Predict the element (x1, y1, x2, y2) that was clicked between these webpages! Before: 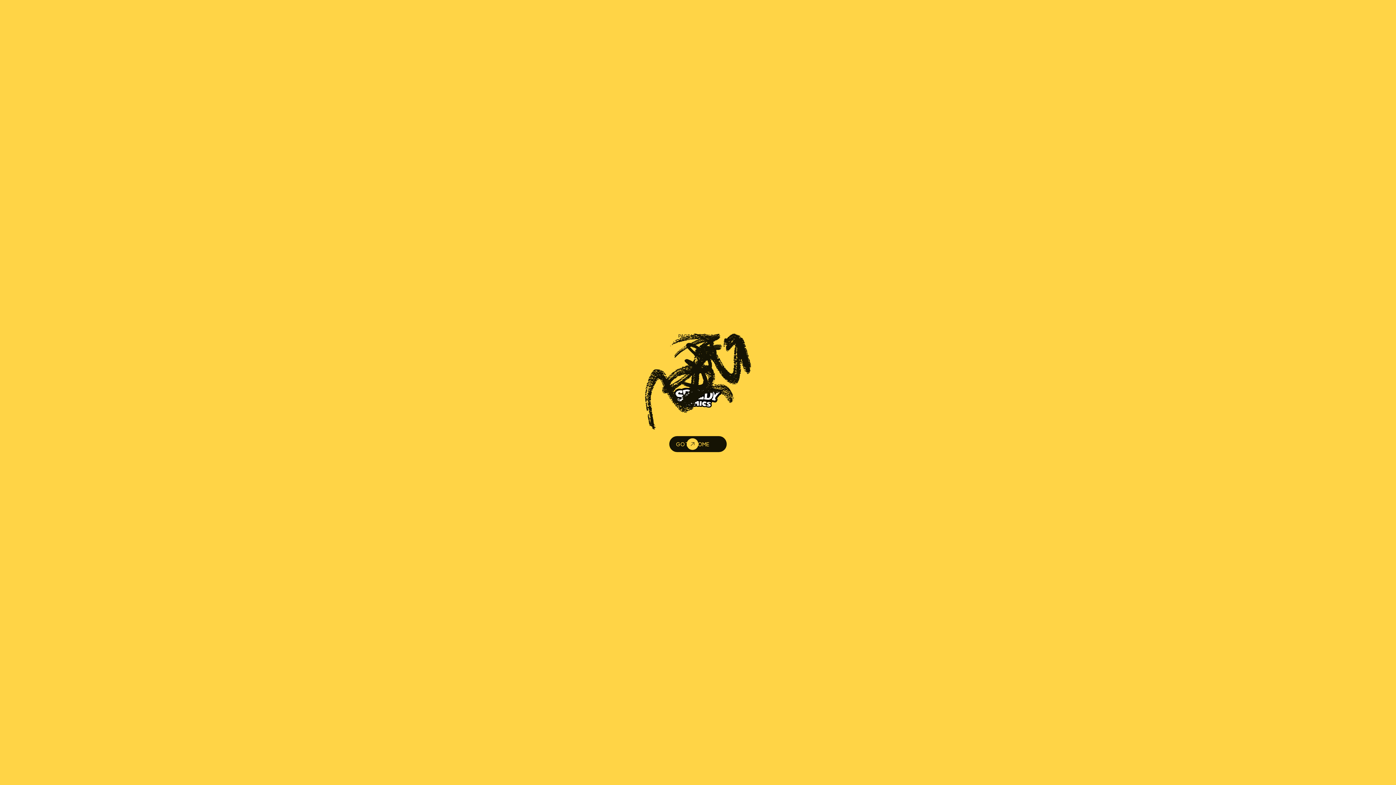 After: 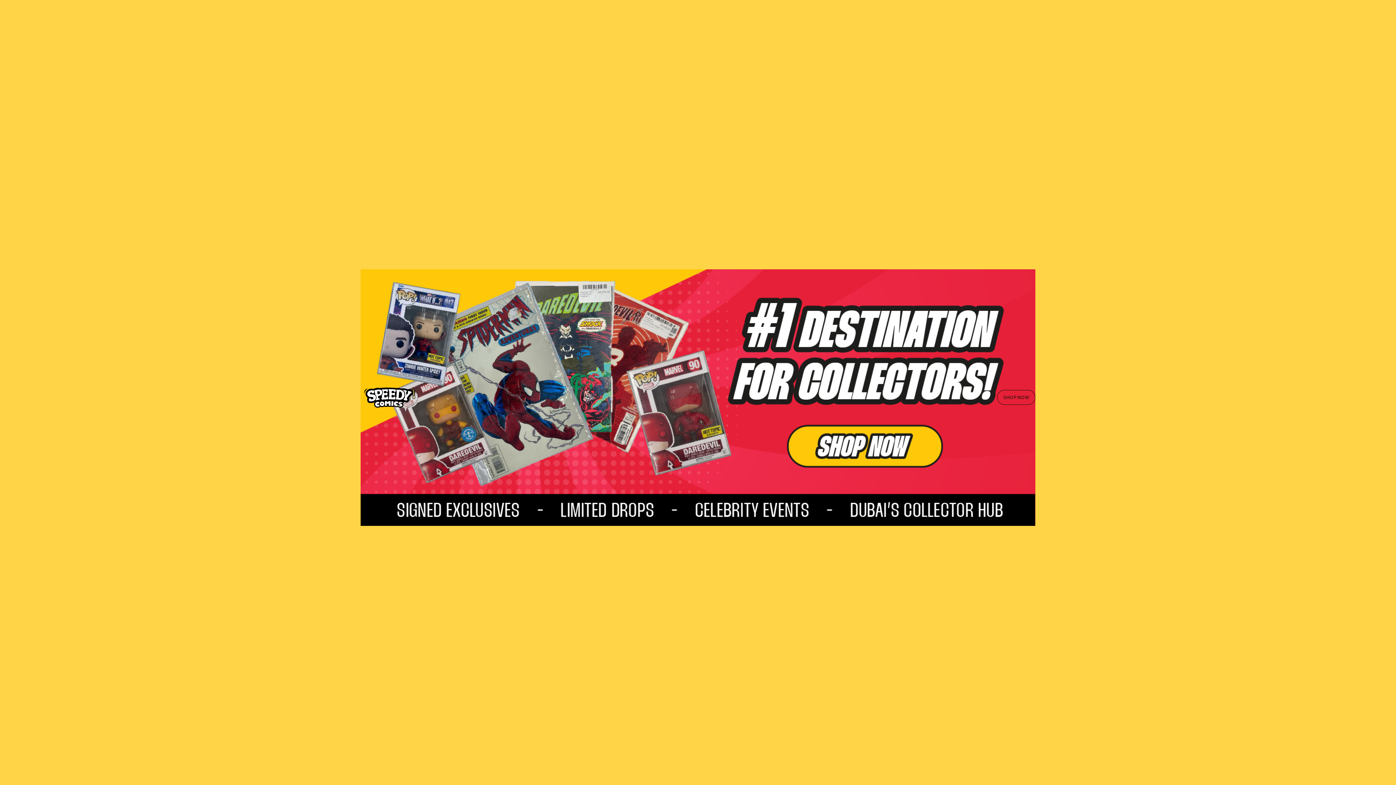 Action: label: GO TO HOME bbox: (669, 436, 726, 452)